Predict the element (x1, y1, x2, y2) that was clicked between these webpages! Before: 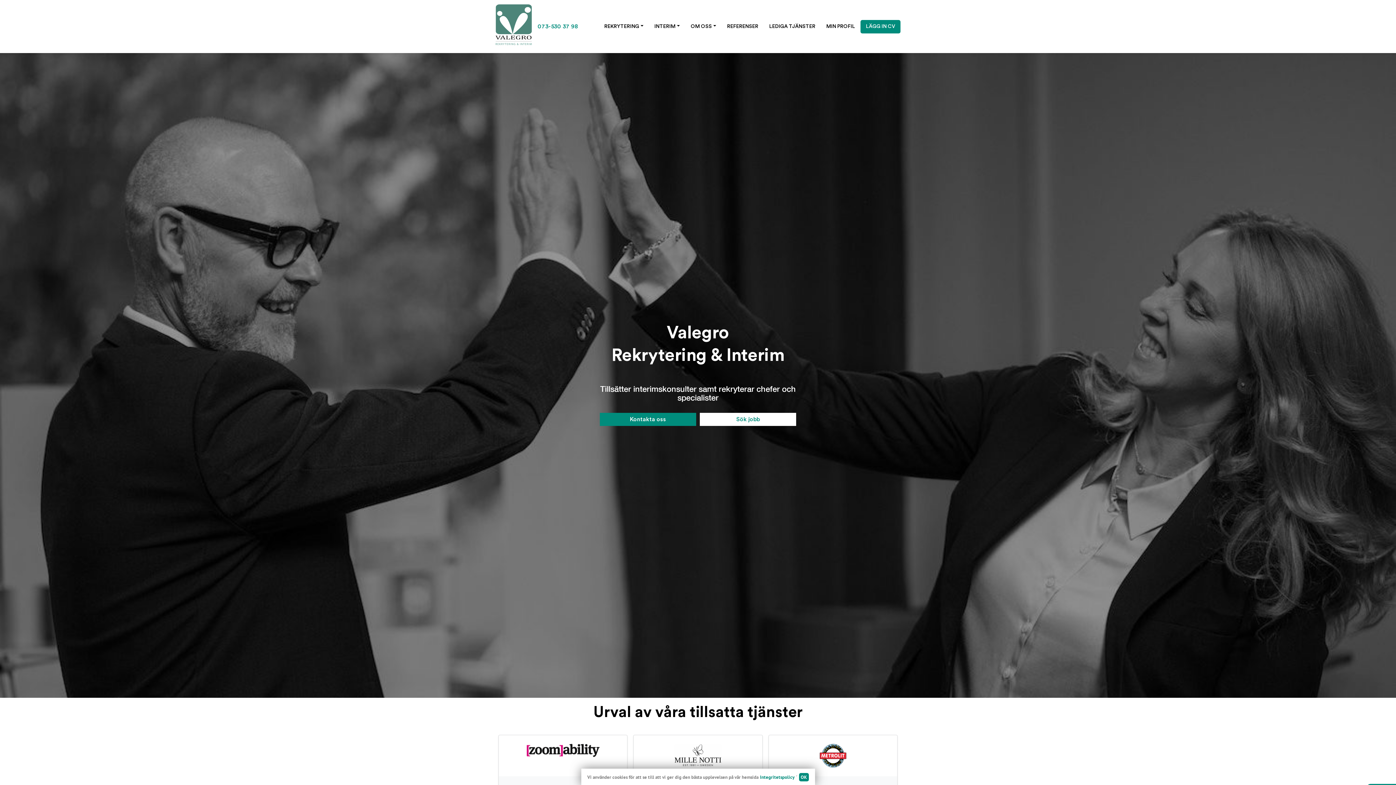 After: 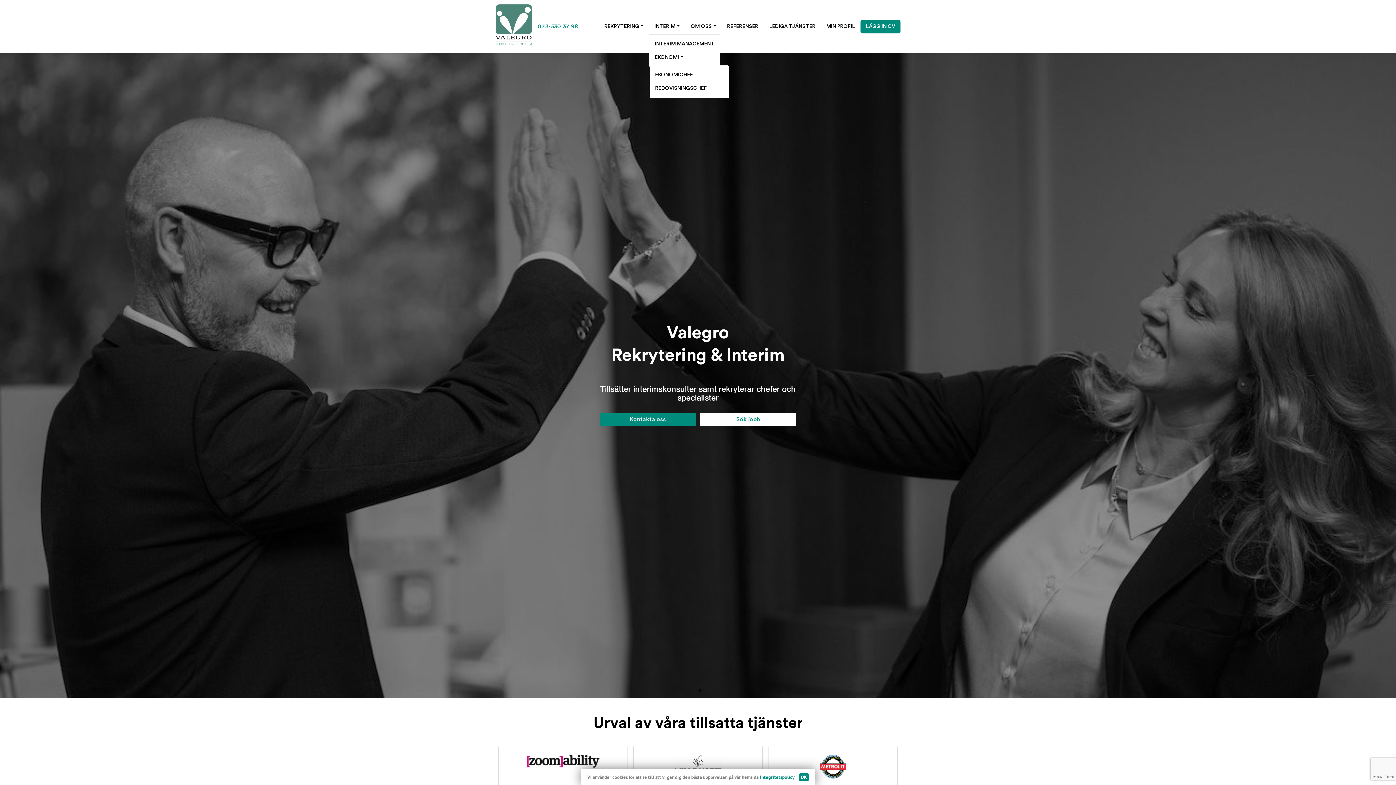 Action: bbox: (654, 22, 680, 30) label: INTERIM